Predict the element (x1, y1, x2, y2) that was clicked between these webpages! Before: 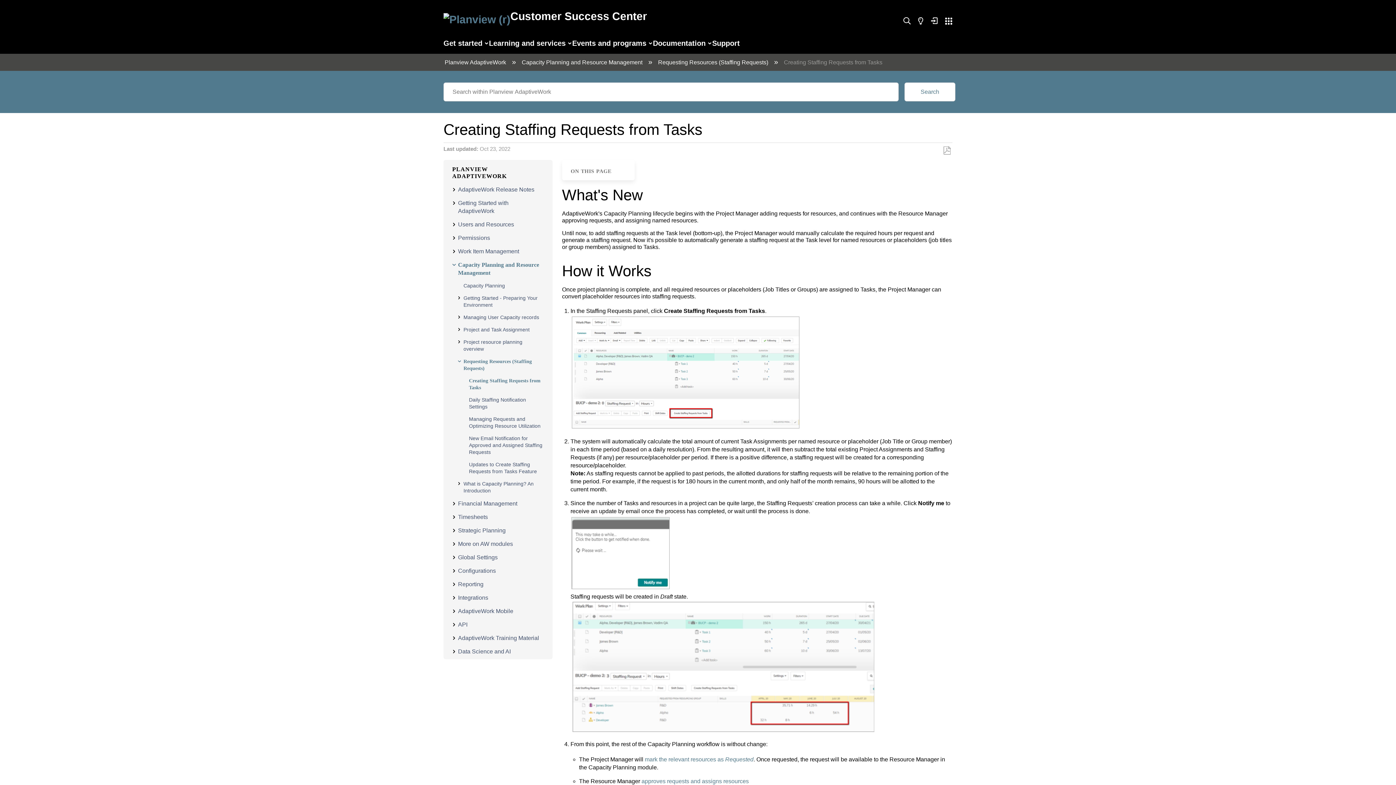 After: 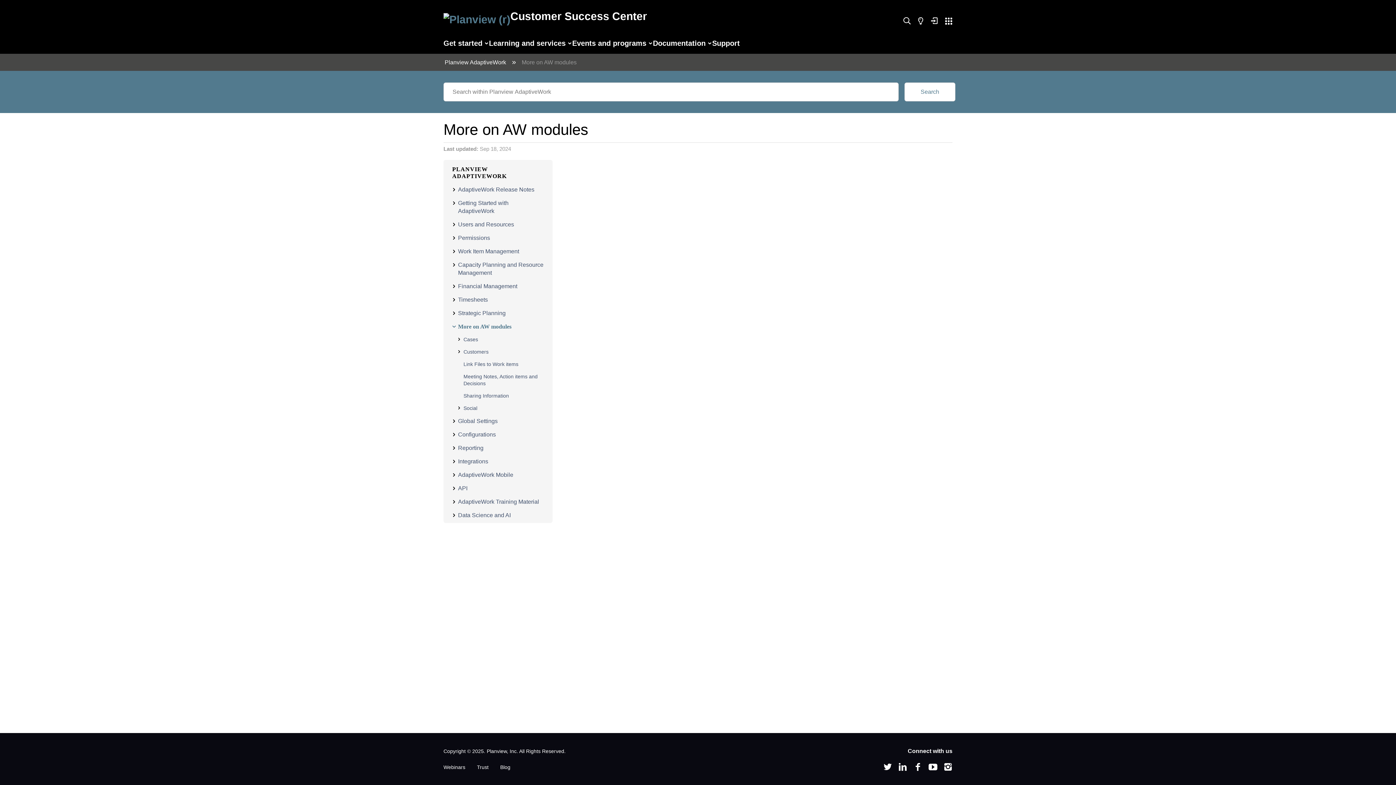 Action: label: More on AW modules bbox: (458, 541, 513, 547)